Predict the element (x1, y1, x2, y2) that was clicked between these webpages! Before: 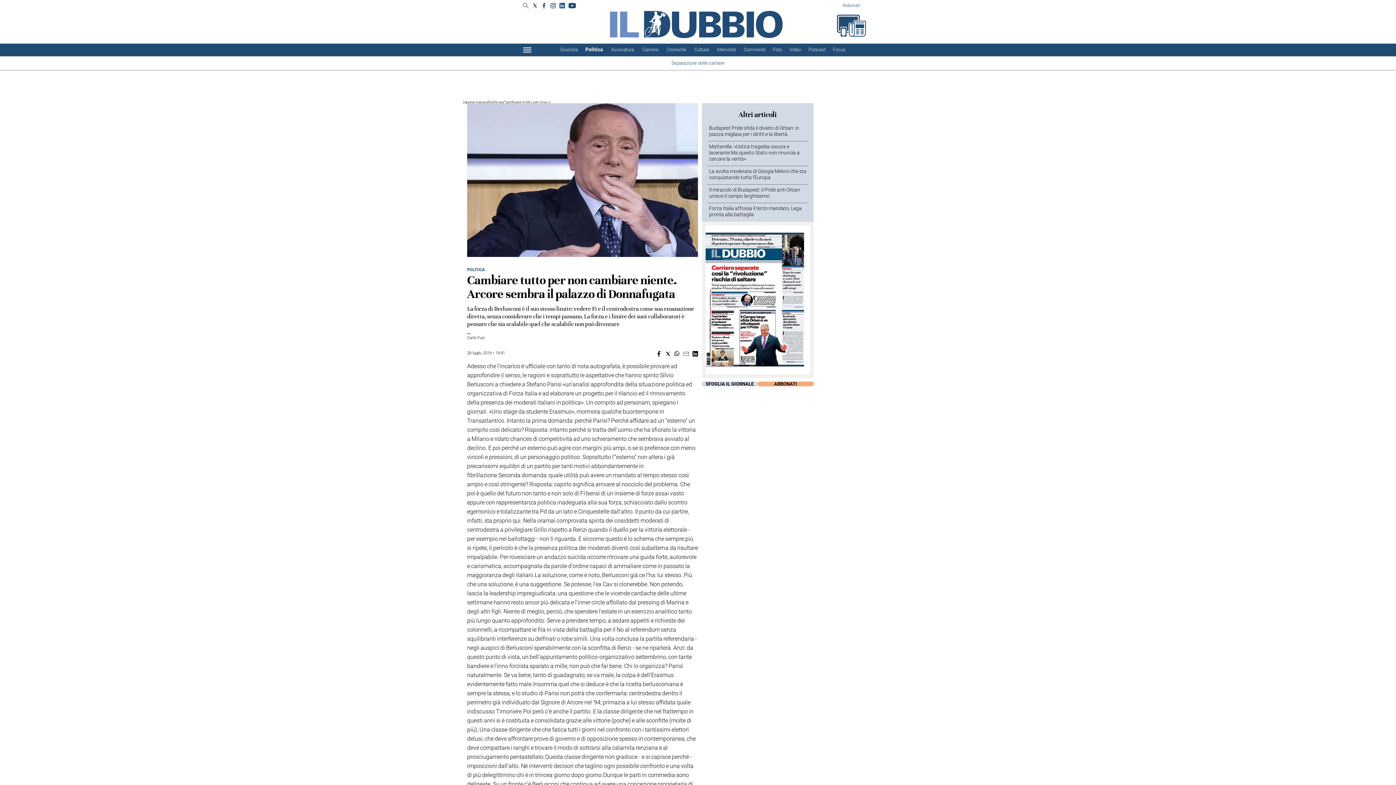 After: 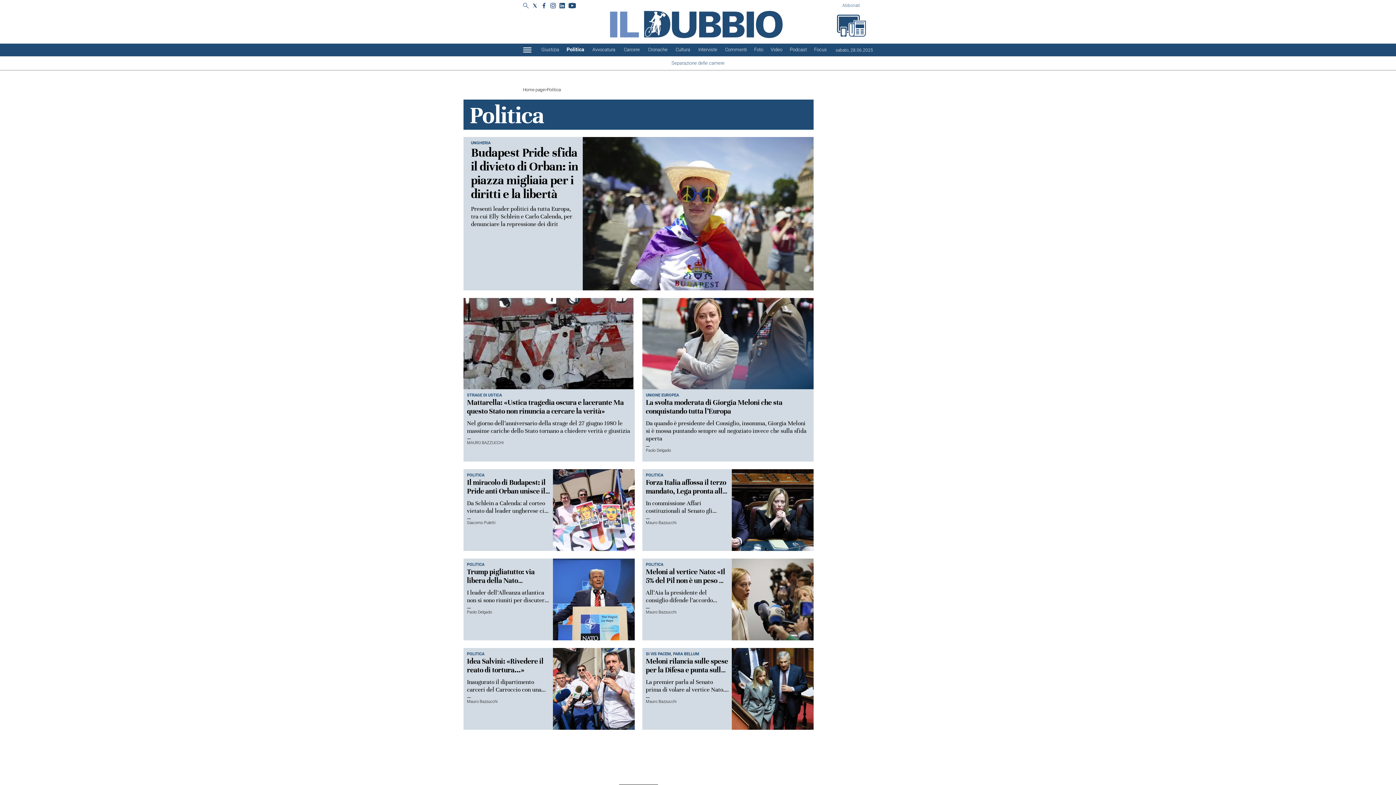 Action: label: Politica bbox: (487, 100, 501, 105)